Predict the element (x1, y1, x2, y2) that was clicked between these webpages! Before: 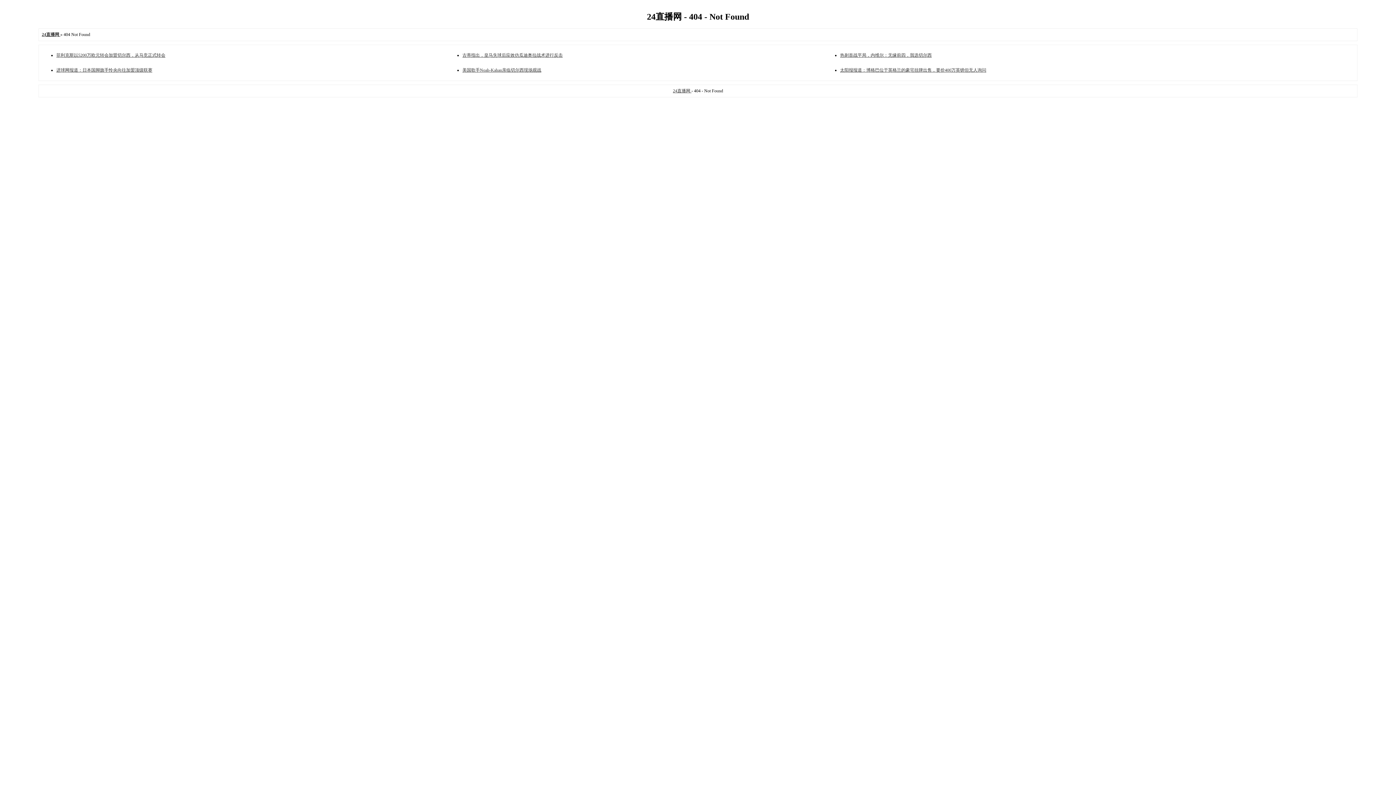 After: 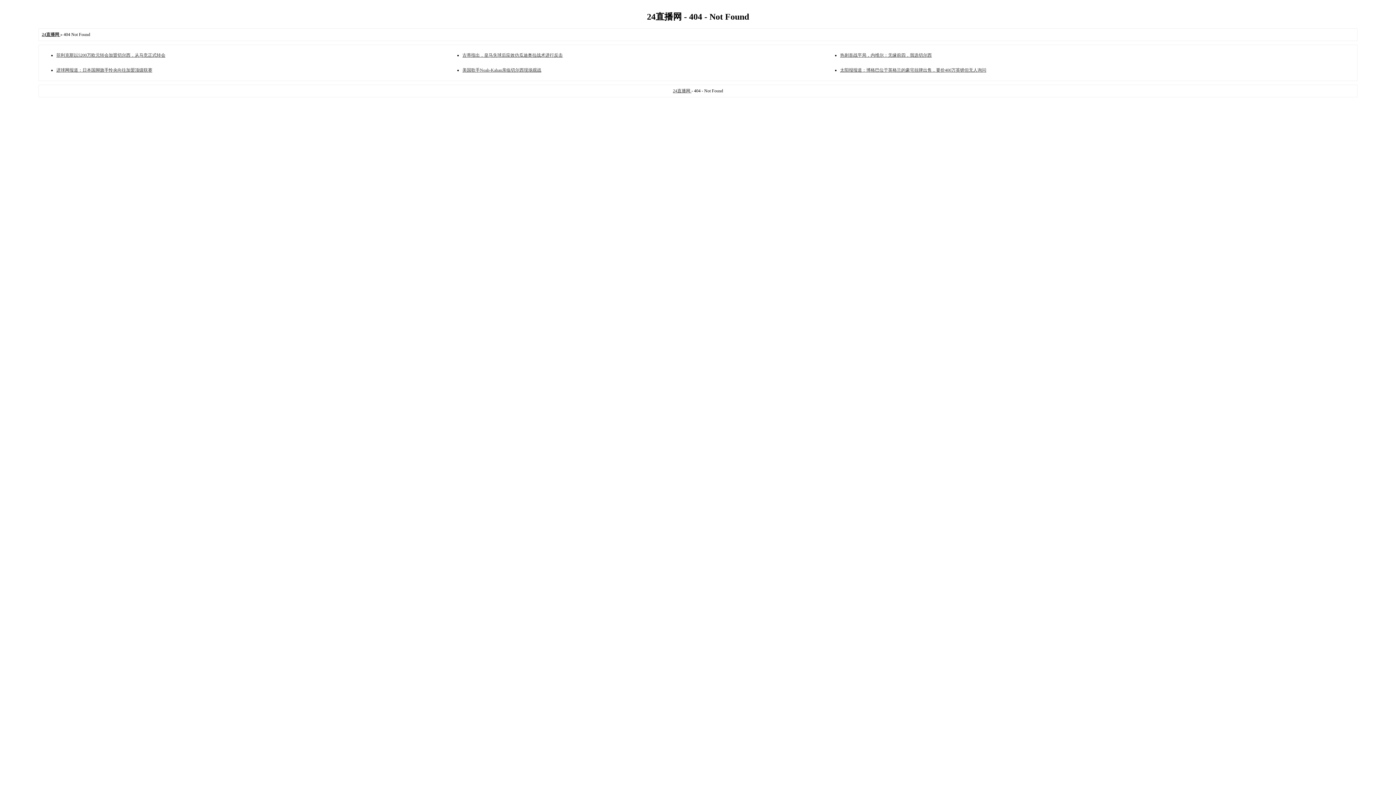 Action: bbox: (840, 52, 932, 57) label: 热刺首战平局，内维尔：无缘前四，我选切尔西